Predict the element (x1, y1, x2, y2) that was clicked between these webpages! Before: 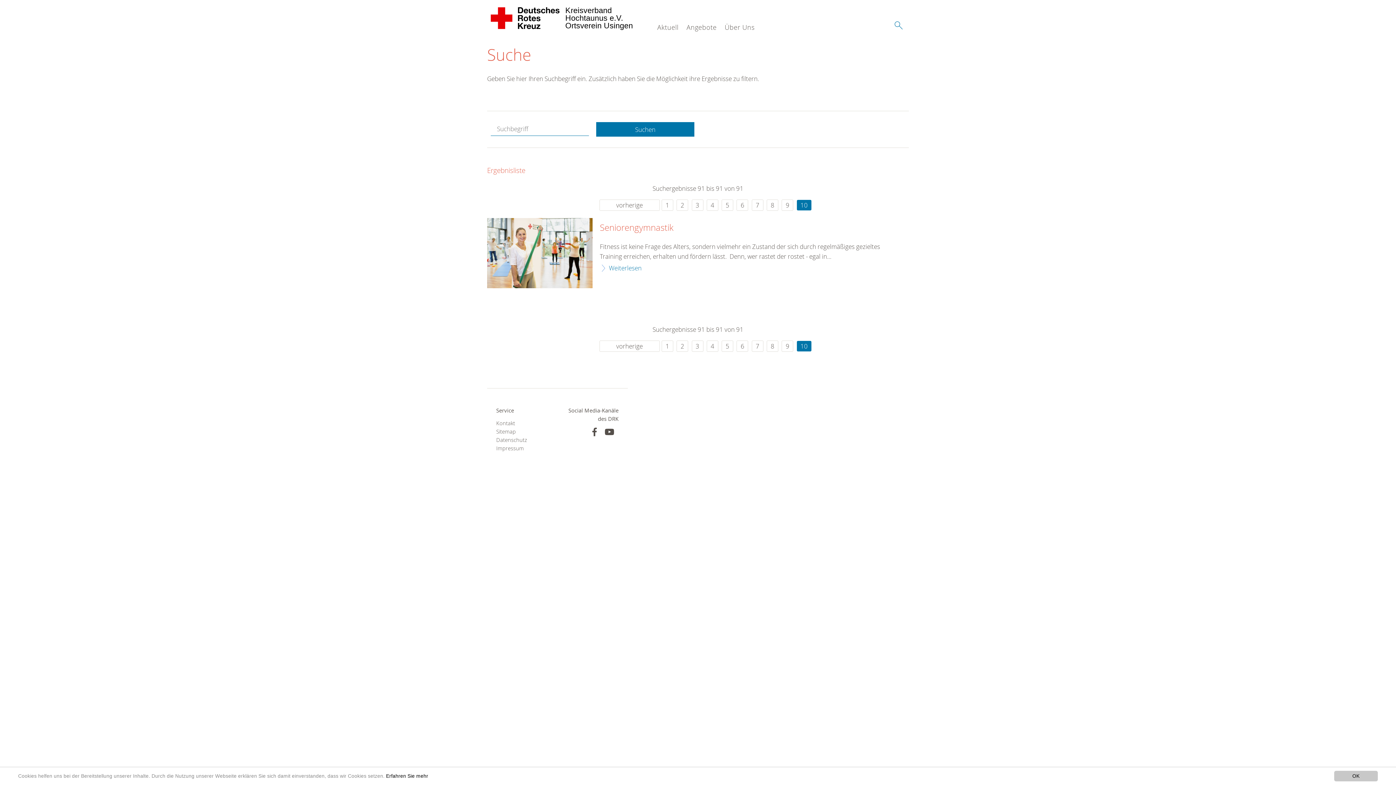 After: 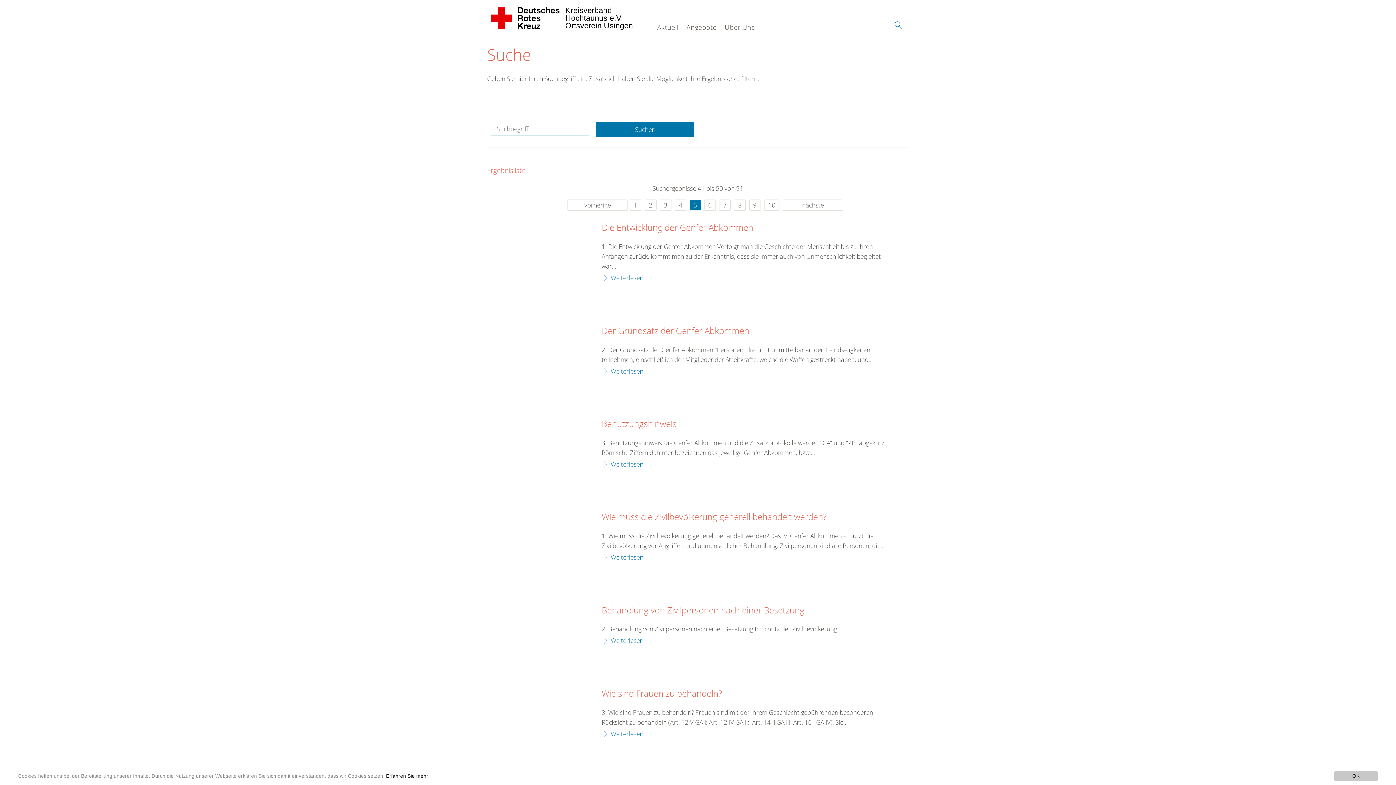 Action: bbox: (721, 199, 733, 210) label: 5